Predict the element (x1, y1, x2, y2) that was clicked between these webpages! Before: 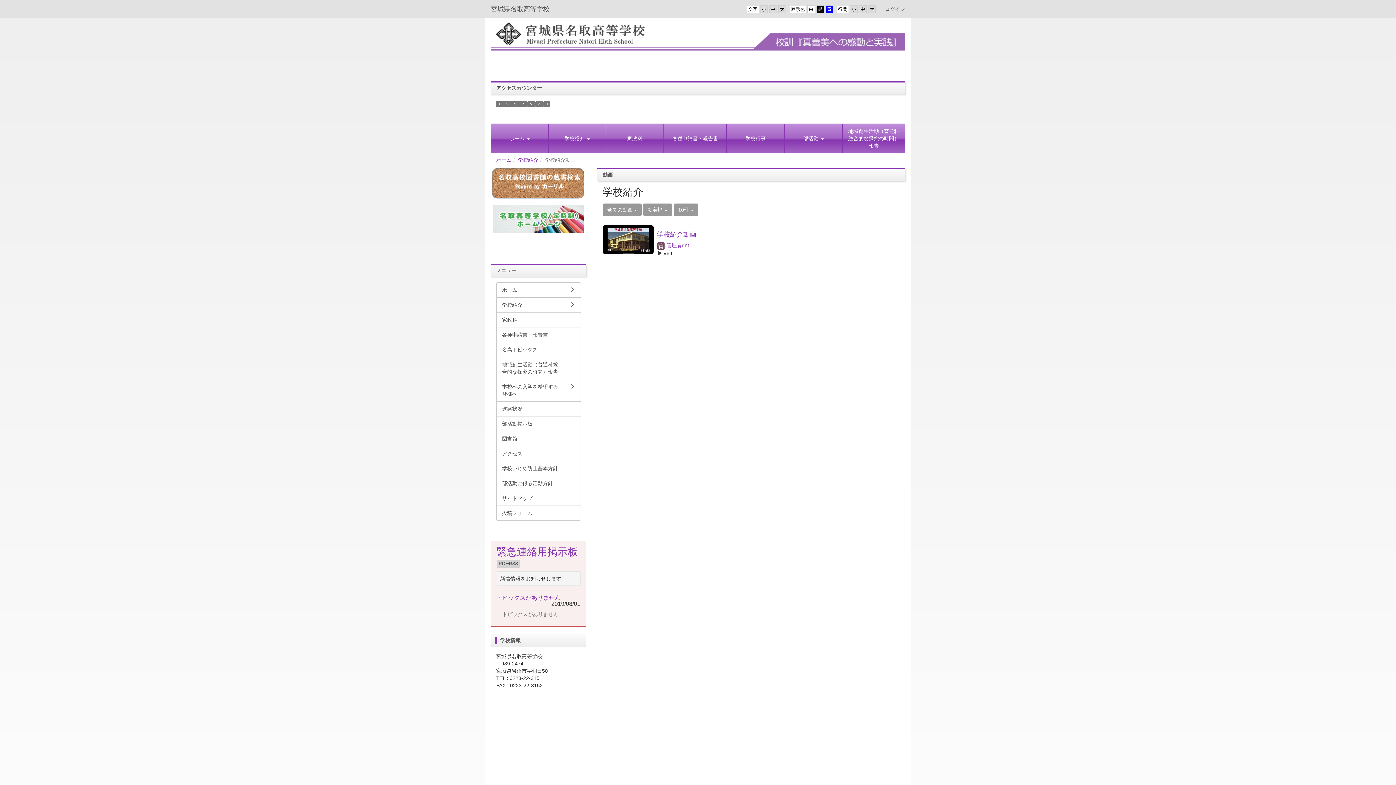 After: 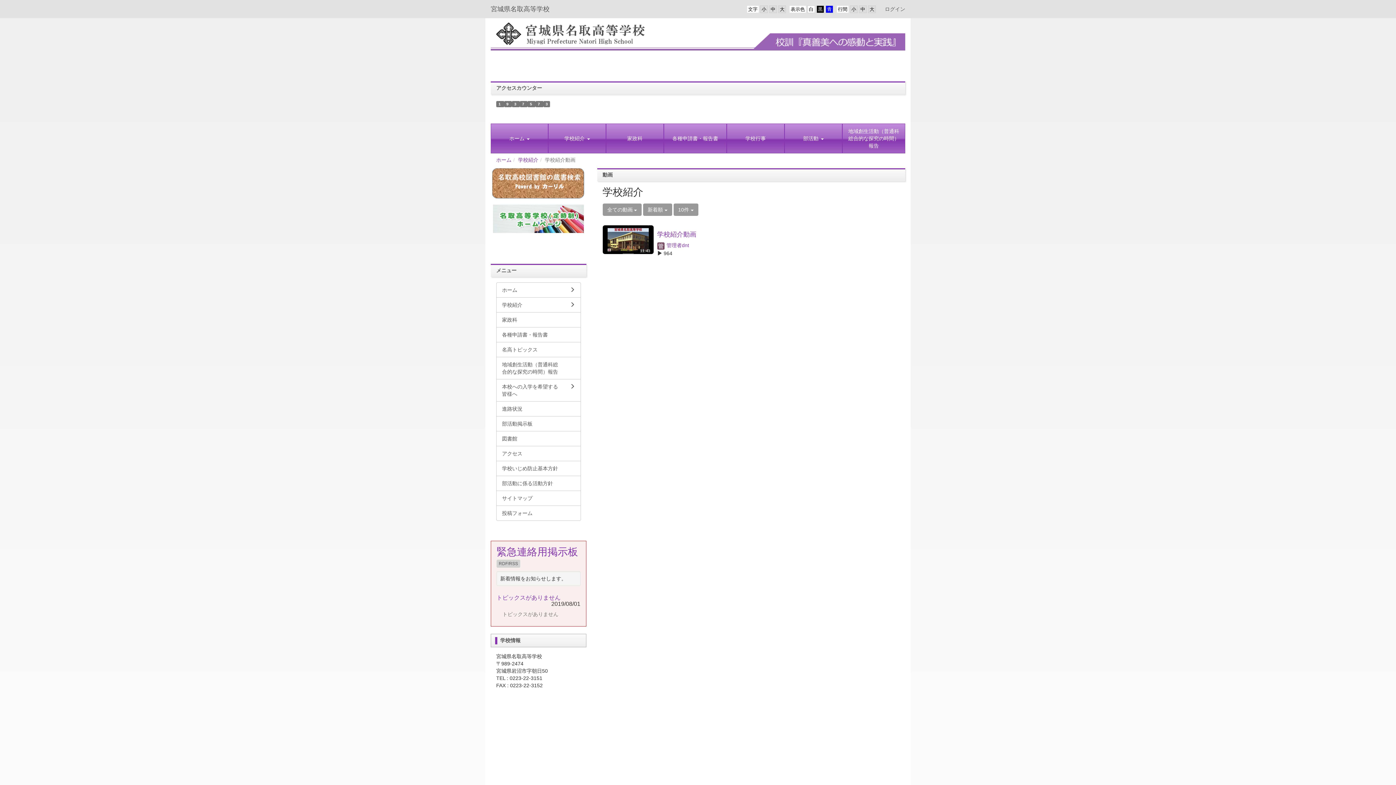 Action: bbox: (490, 168, 586, 201)